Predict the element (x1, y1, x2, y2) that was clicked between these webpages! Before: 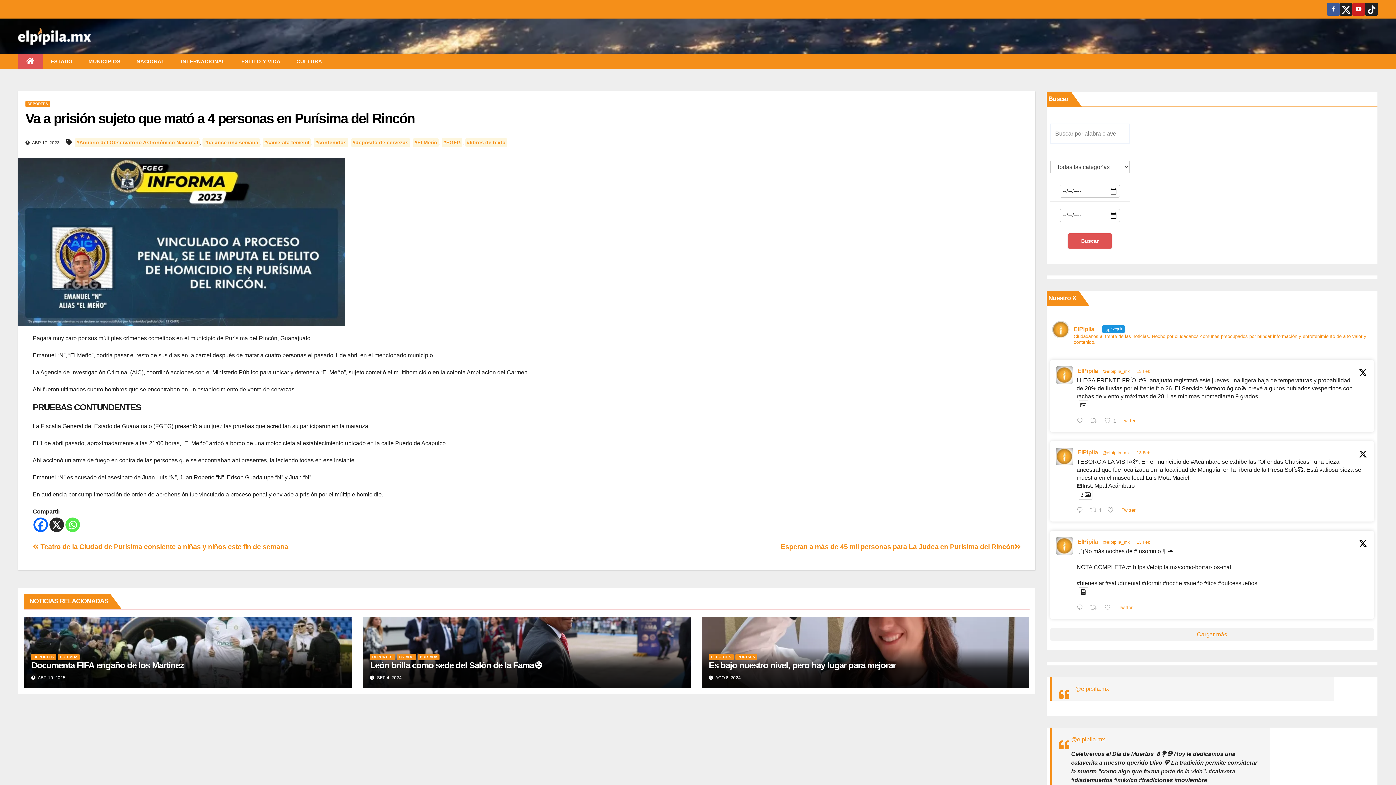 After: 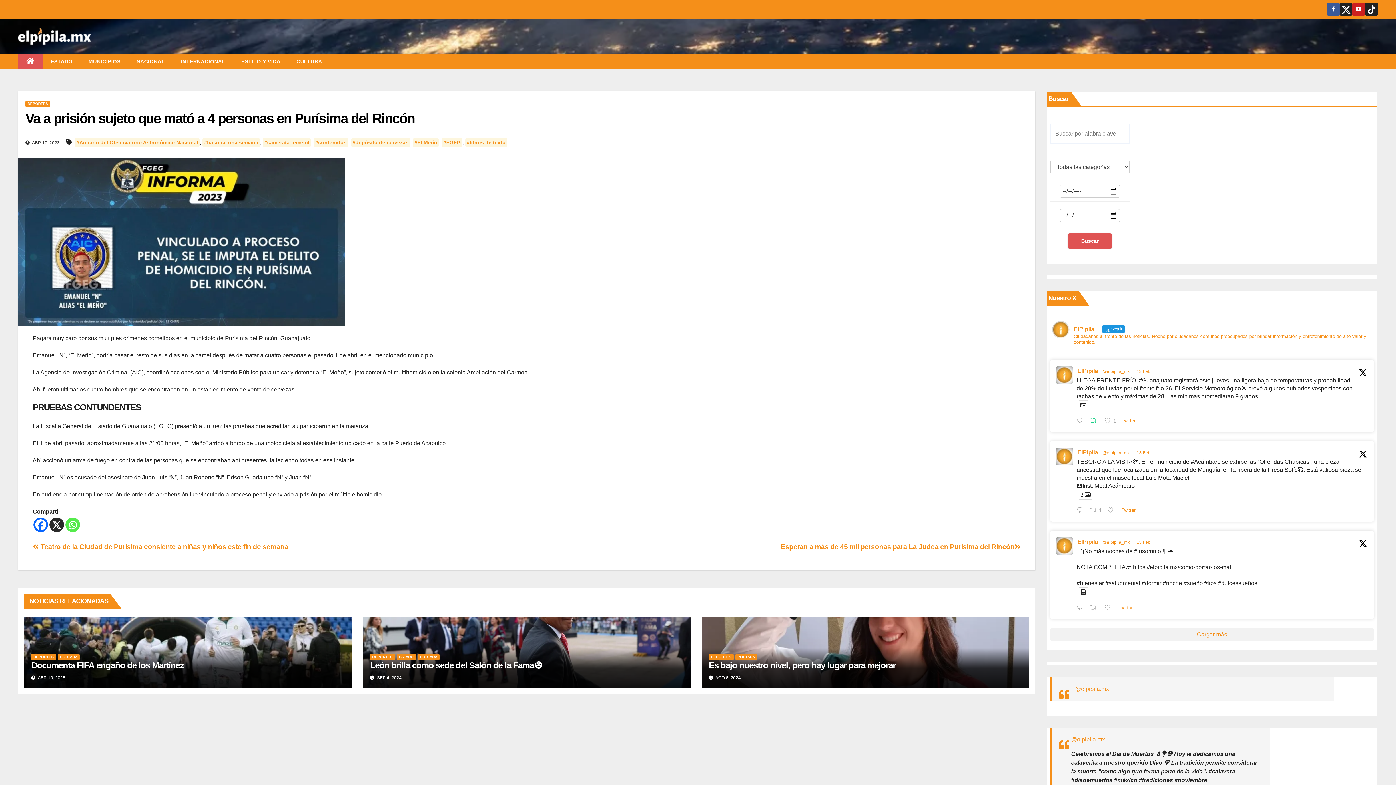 Action: label:  Retuitear en Twitter 1889897664952885610 bbox: (1088, 416, 1102, 426)